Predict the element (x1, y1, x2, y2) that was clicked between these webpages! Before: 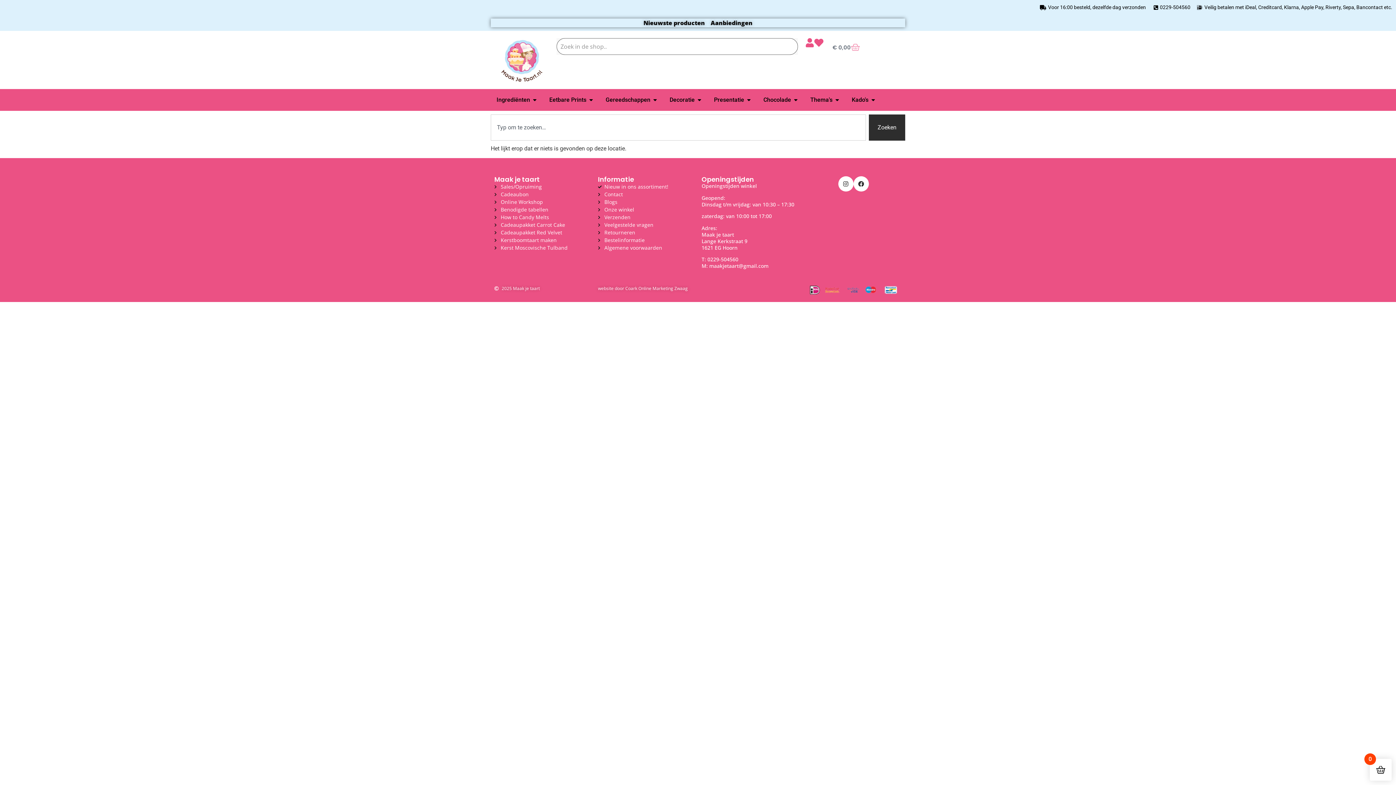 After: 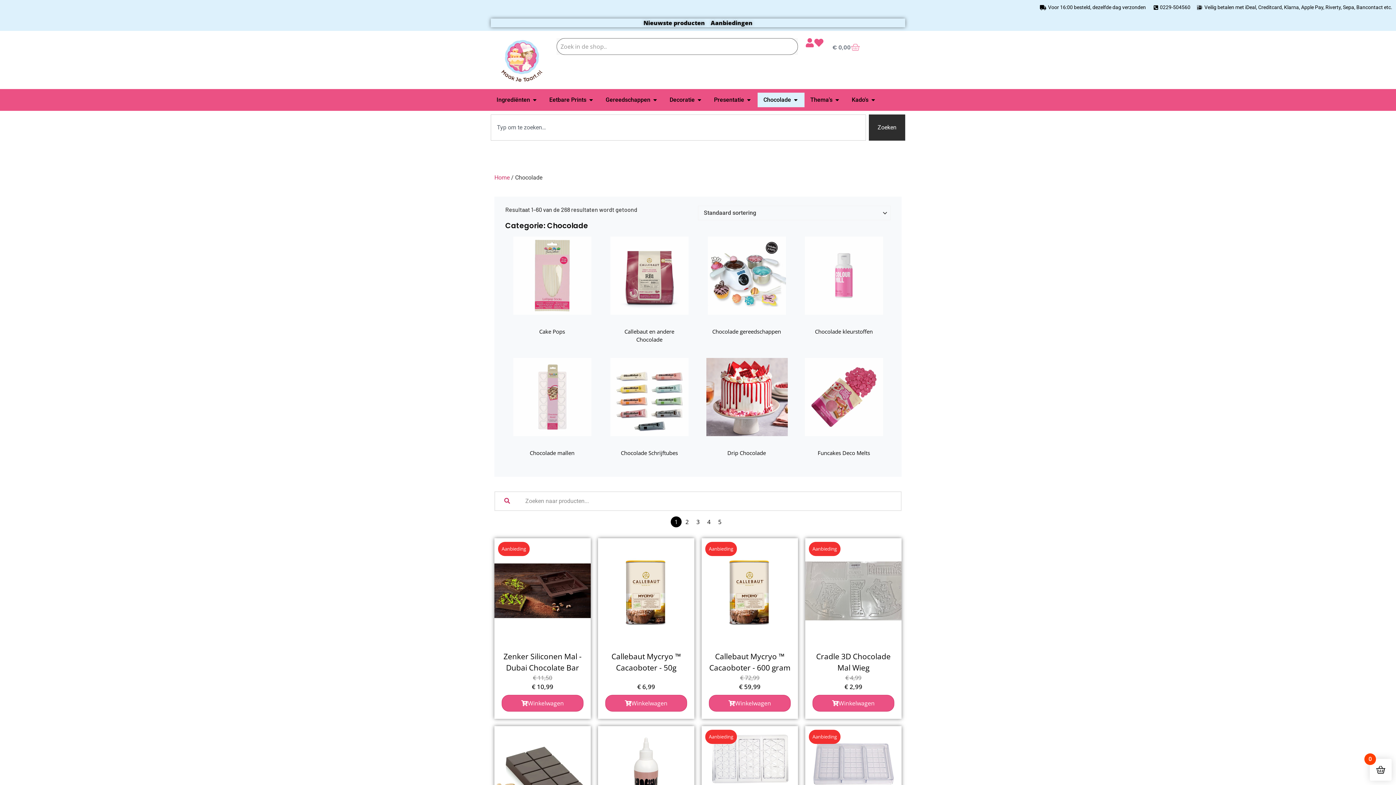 Action: label: Chocolade bbox: (763, 95, 791, 104)